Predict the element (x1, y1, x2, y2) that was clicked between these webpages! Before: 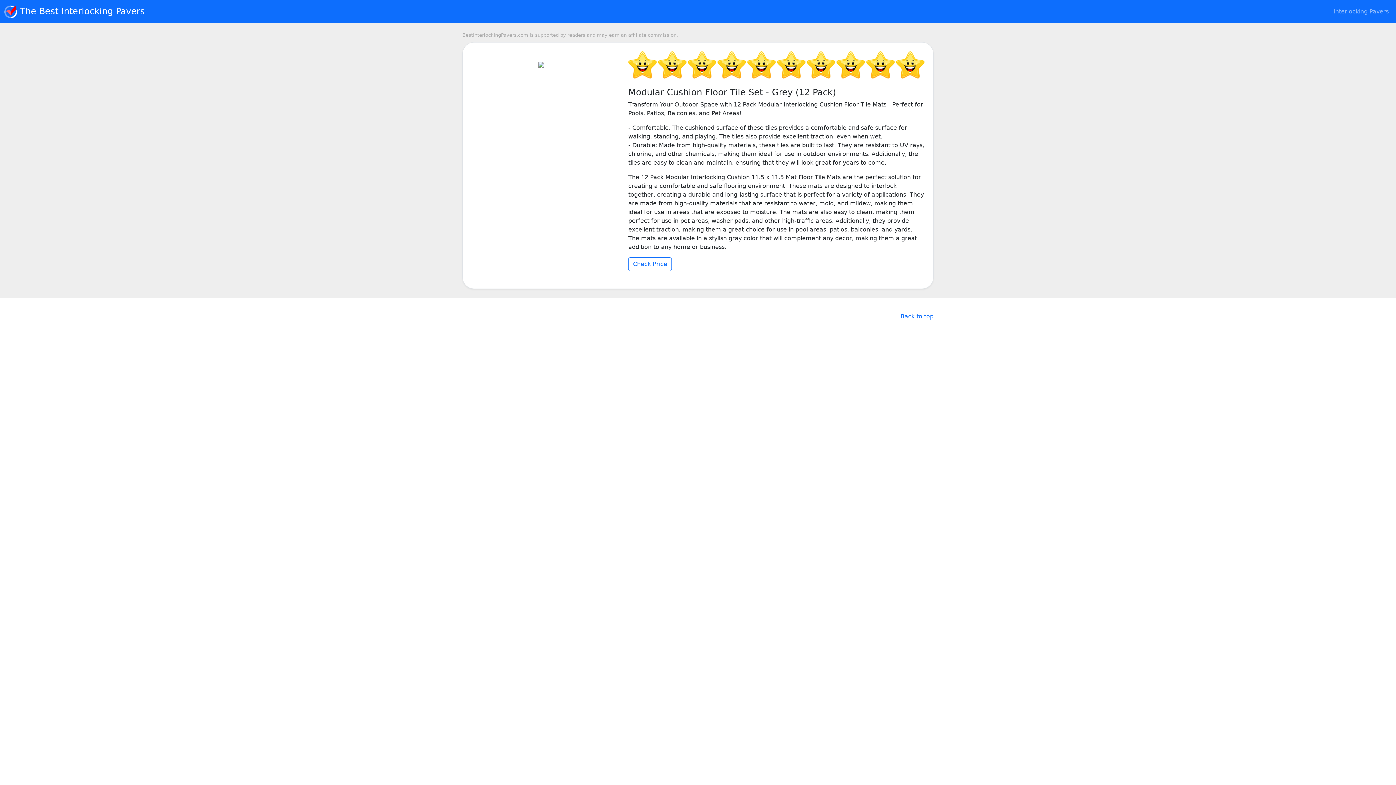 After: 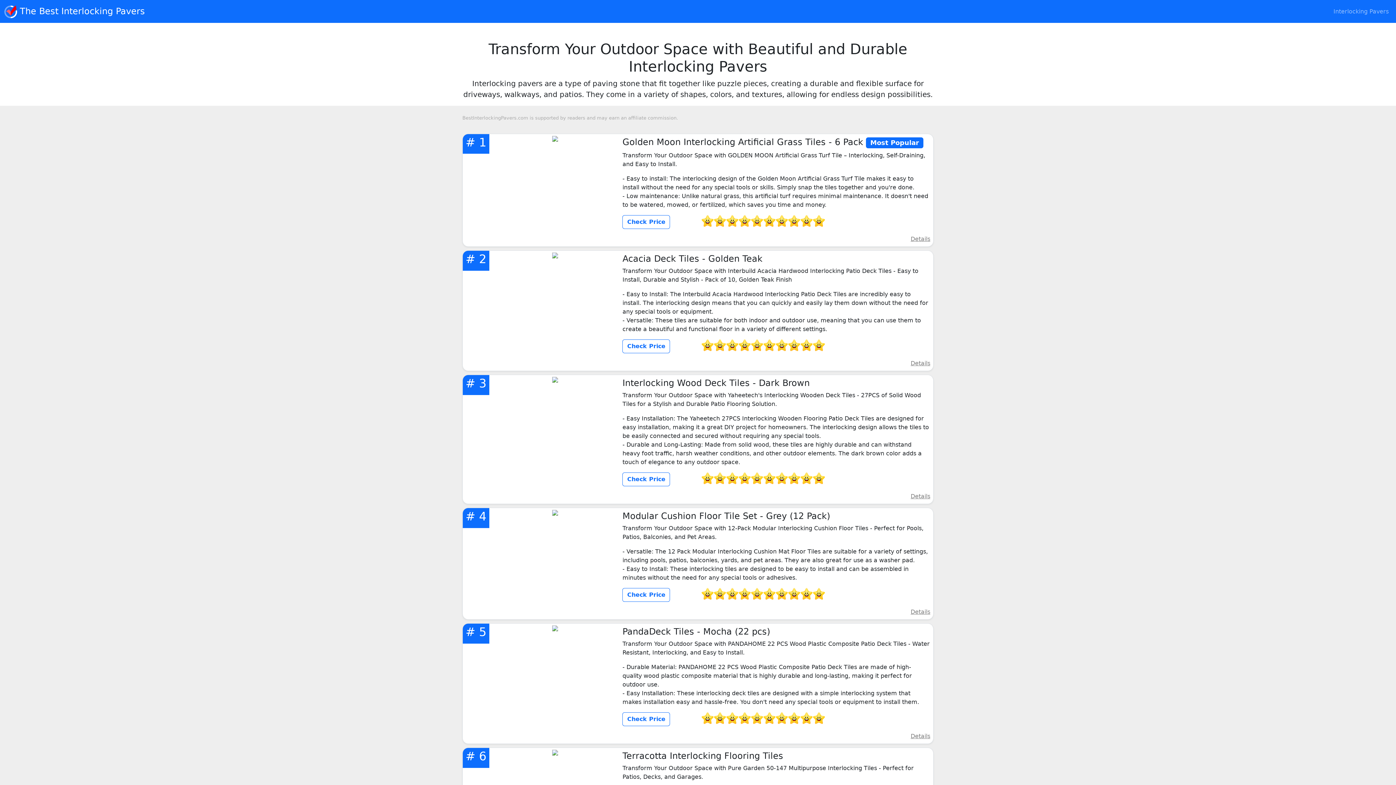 Action: bbox: (1330, 4, 1392, 18) label: Interlocking Pavers